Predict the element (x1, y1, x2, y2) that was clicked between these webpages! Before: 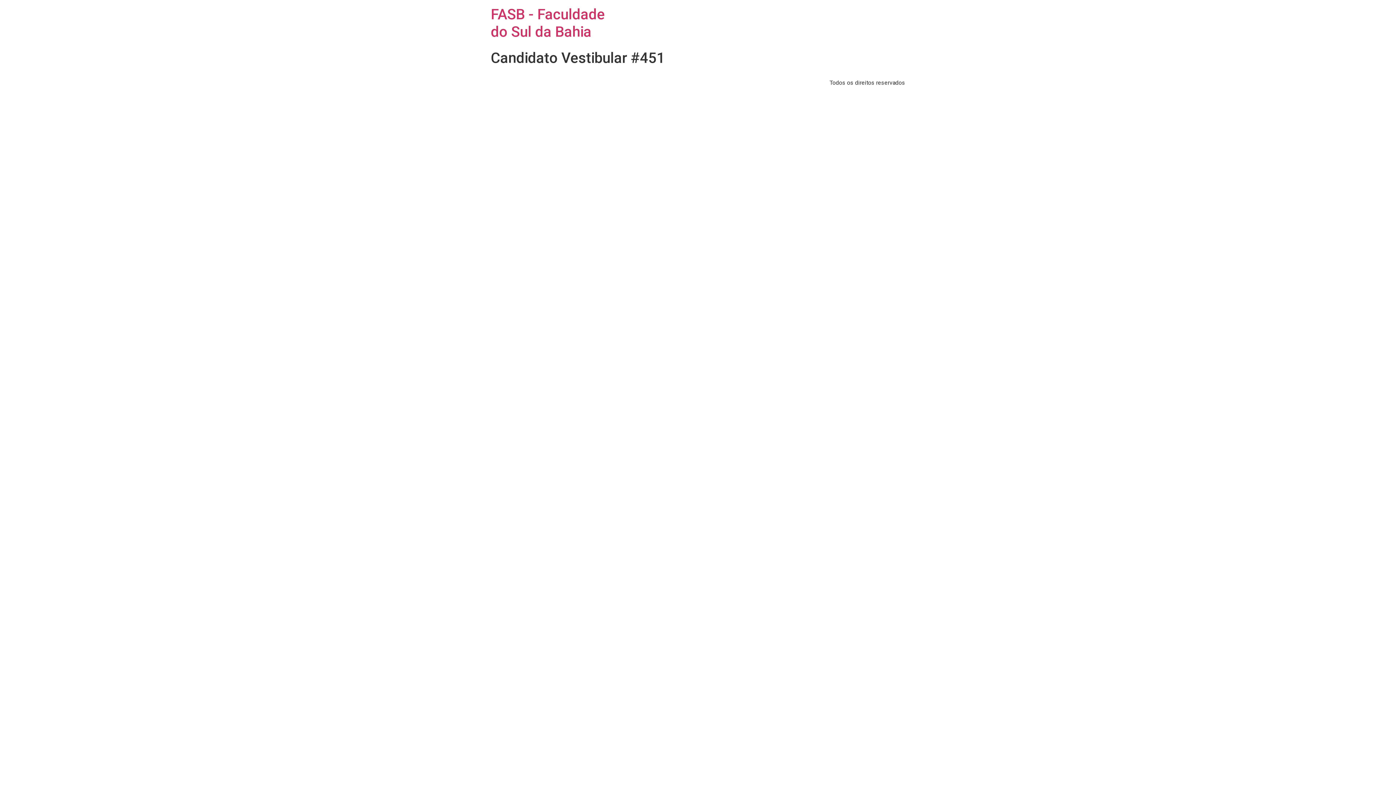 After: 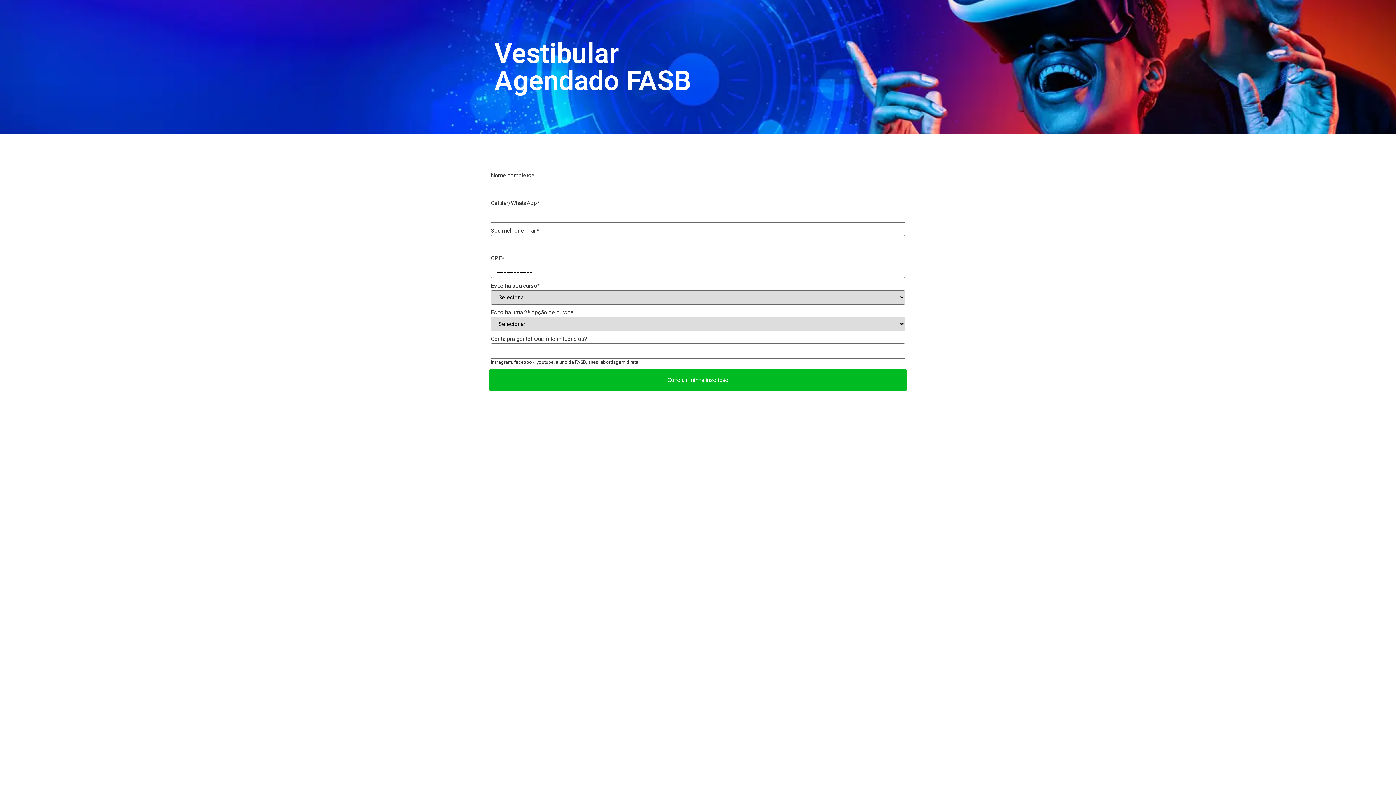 Action: label: FASB - Faculdade do Sul da Bahia bbox: (490, 5, 605, 40)